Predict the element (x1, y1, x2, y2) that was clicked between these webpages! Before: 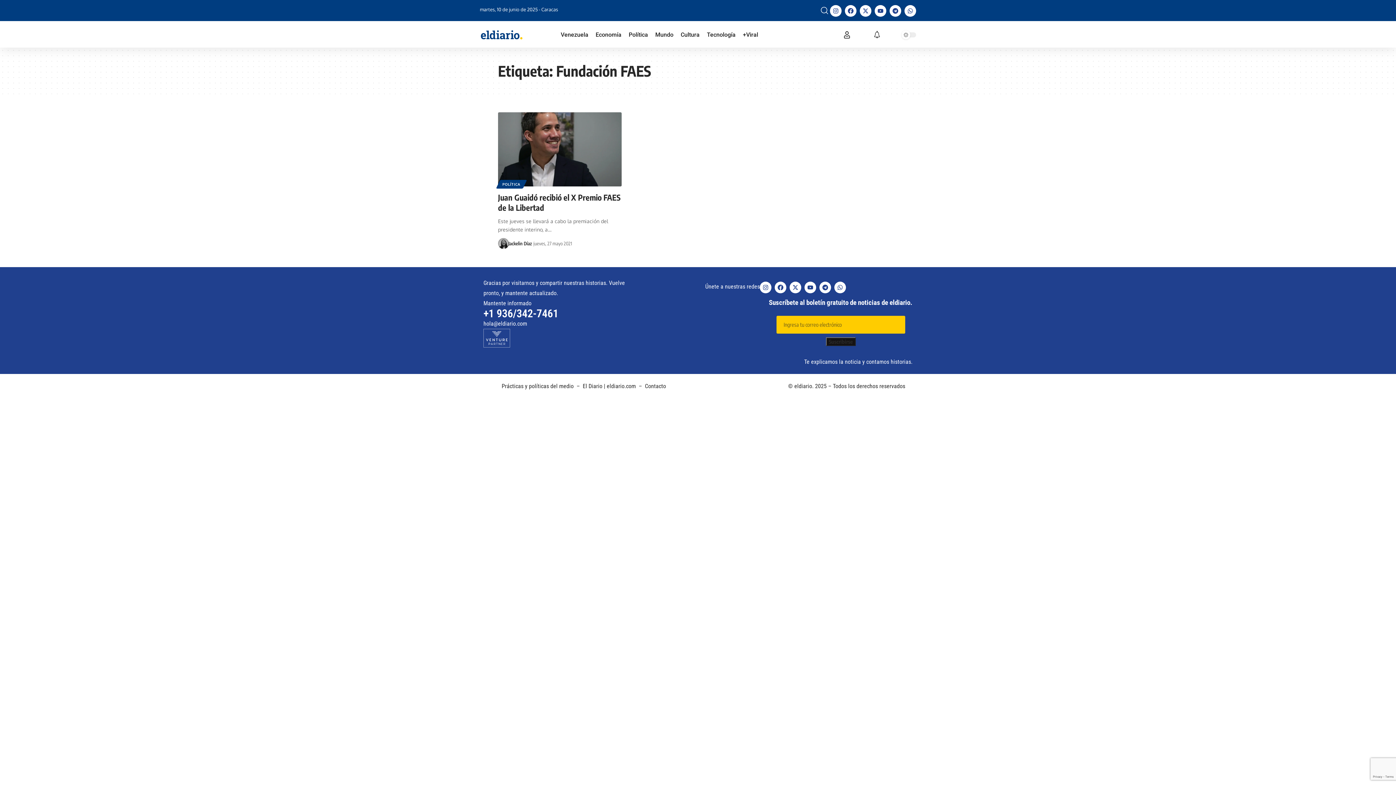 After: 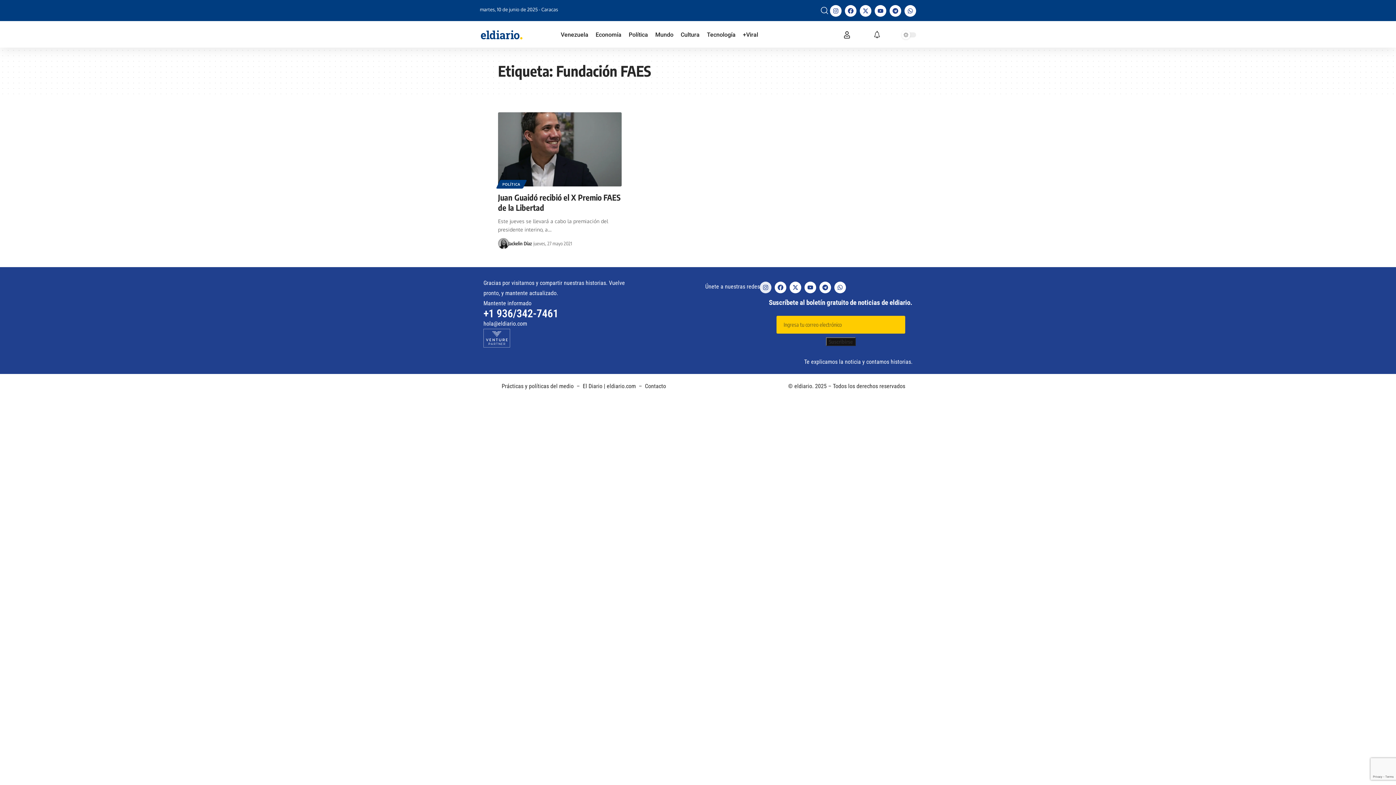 Action: bbox: (760, 281, 771, 293) label: Instagram